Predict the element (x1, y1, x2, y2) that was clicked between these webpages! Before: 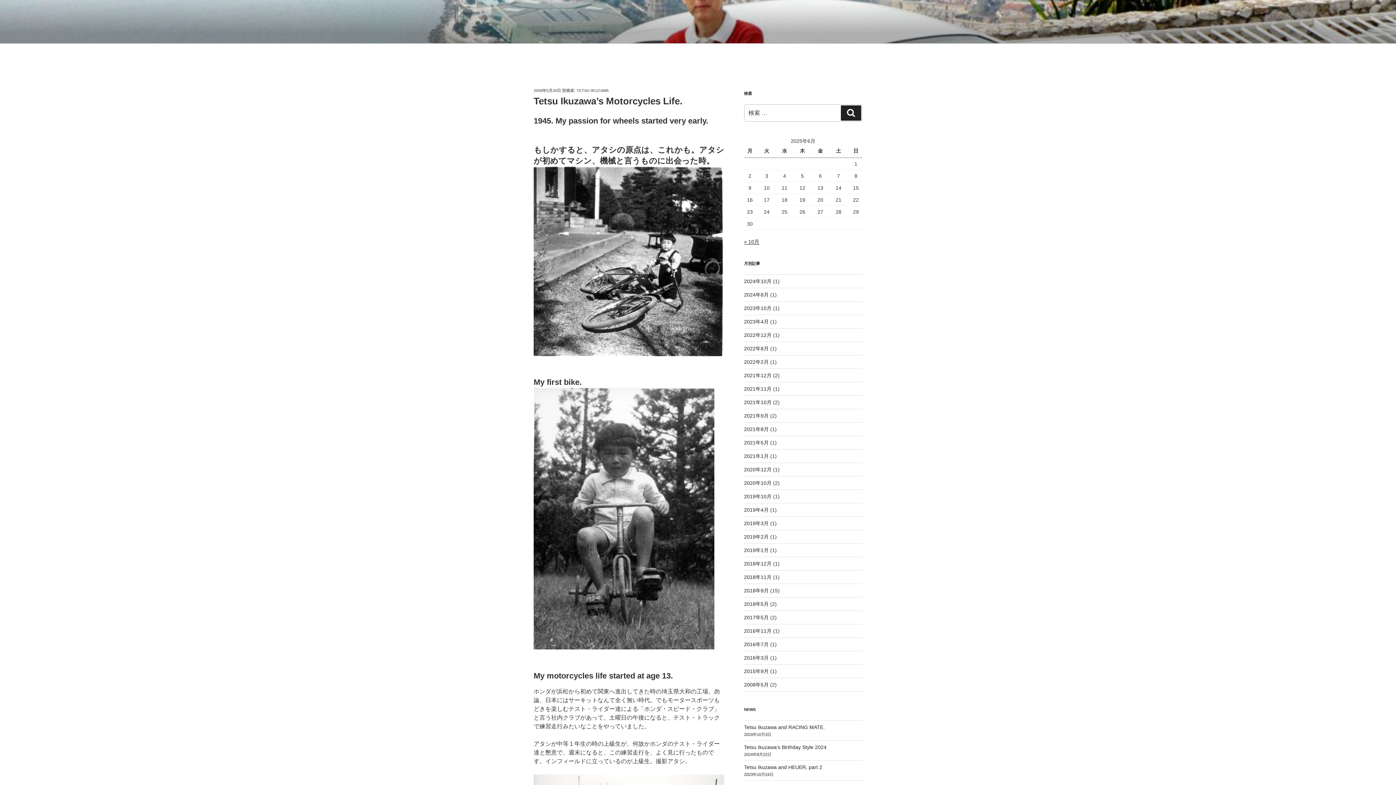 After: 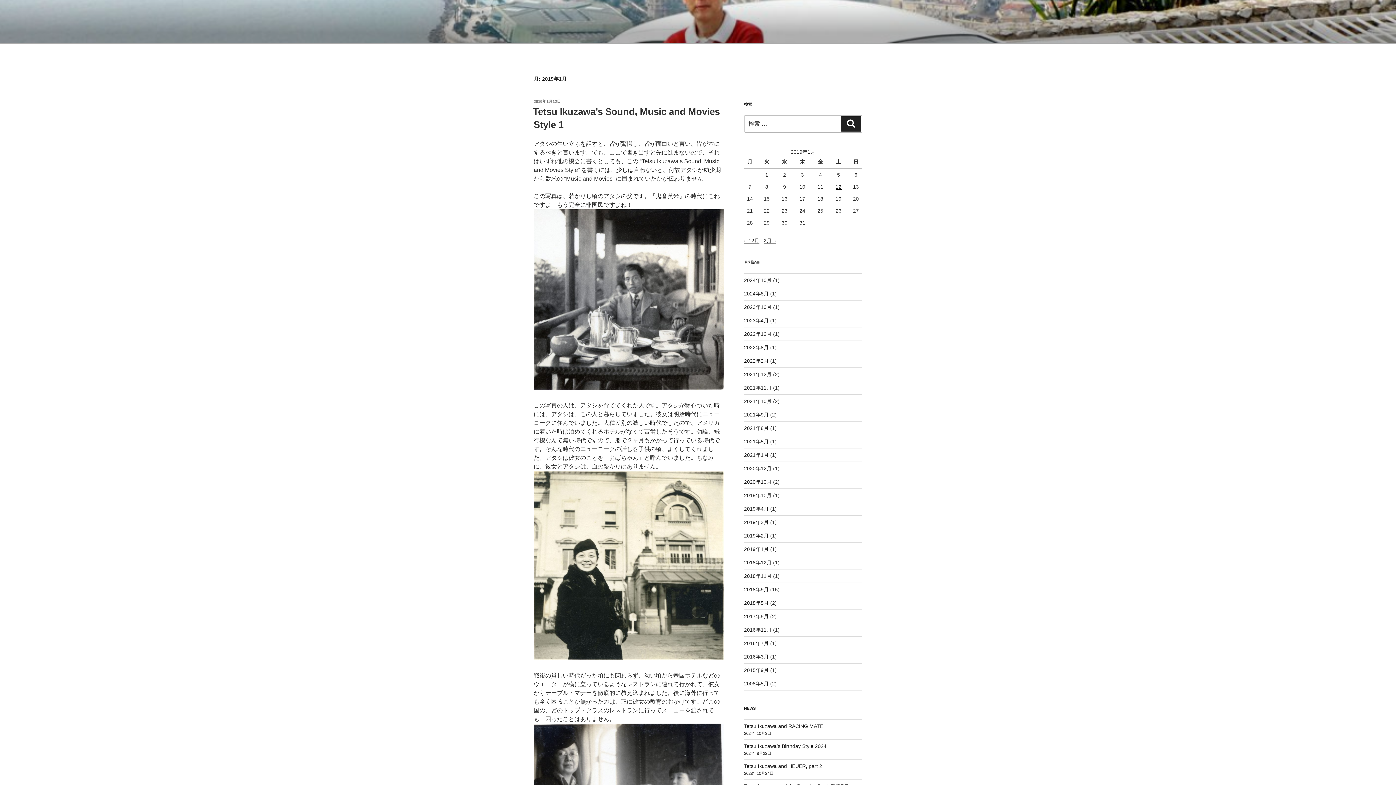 Action: label: 2019年1月 bbox: (744, 547, 768, 553)